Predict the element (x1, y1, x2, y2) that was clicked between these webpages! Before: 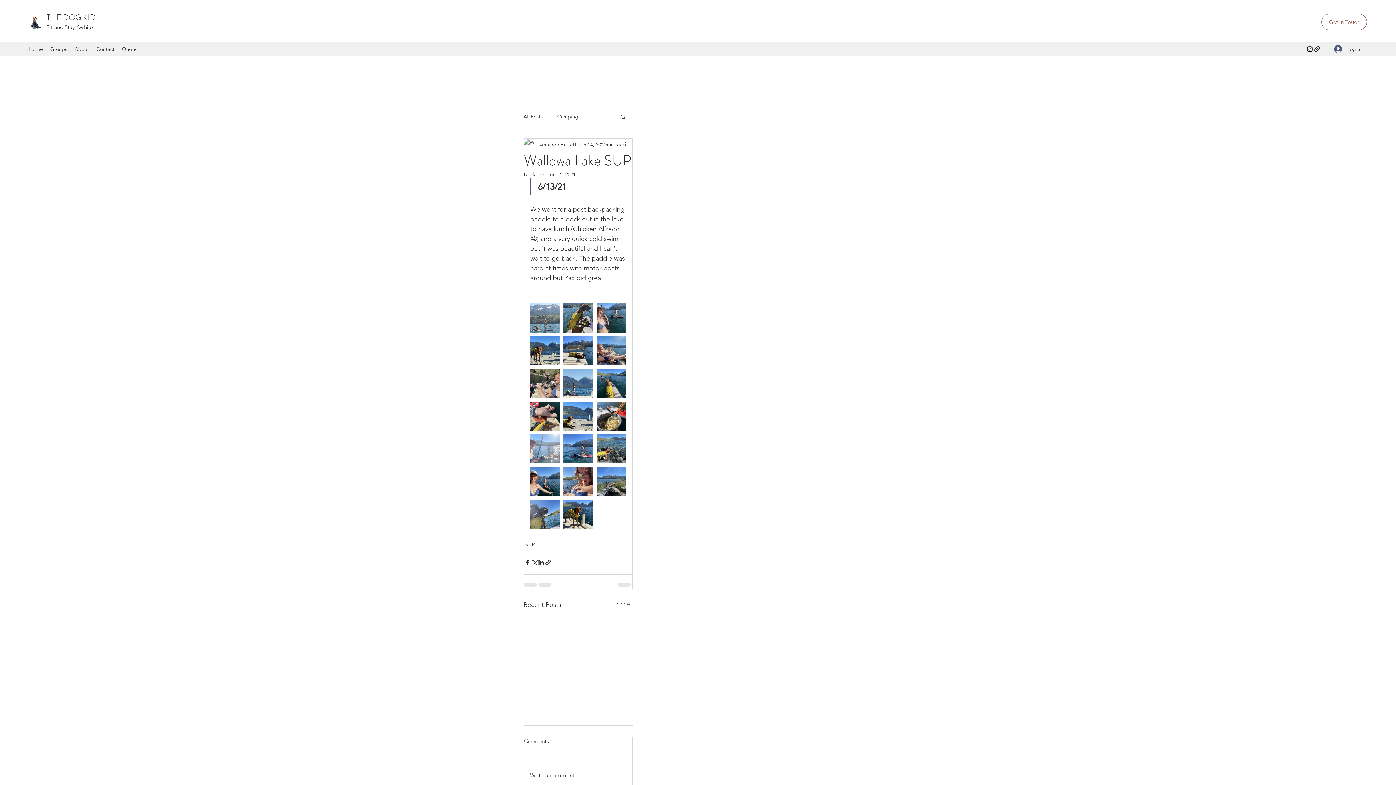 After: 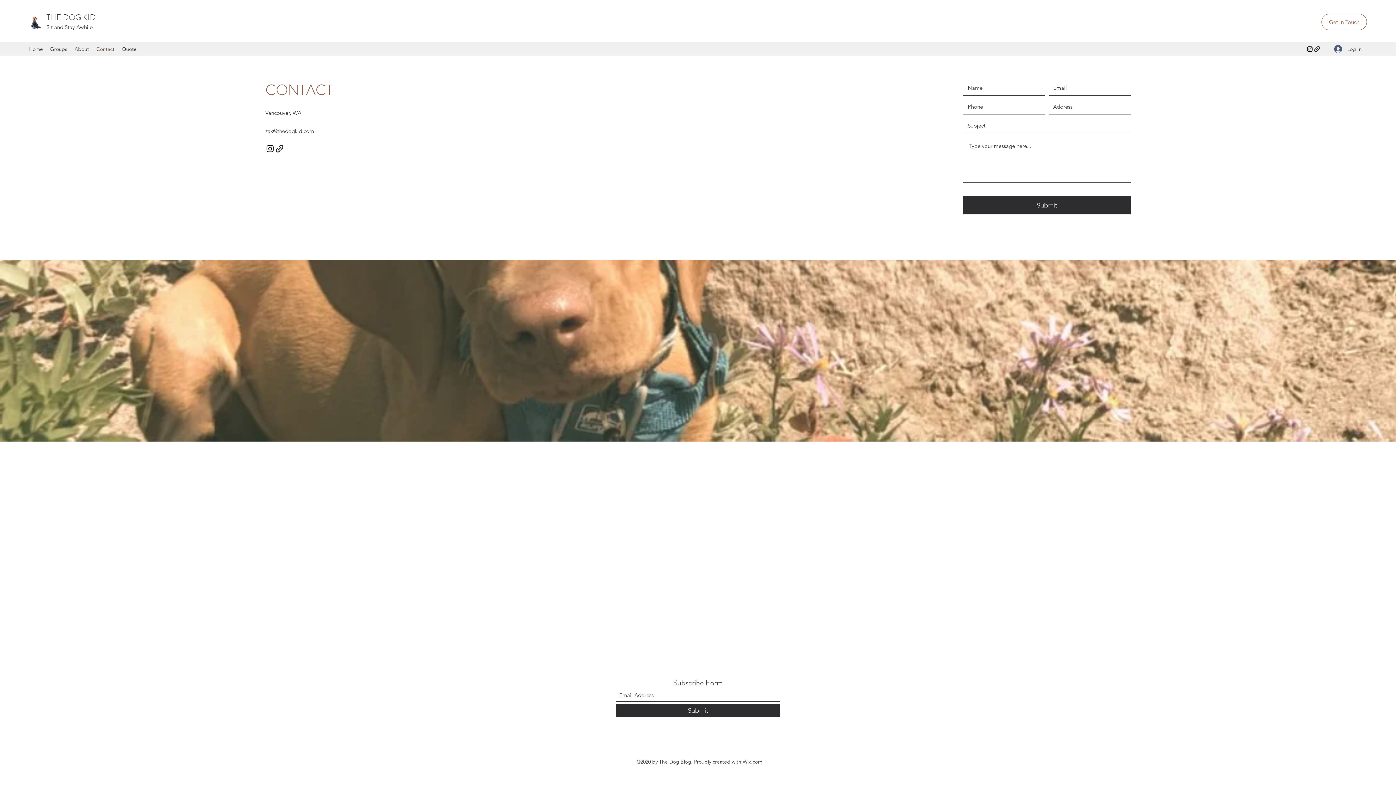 Action: bbox: (92, 43, 118, 54) label: Contact